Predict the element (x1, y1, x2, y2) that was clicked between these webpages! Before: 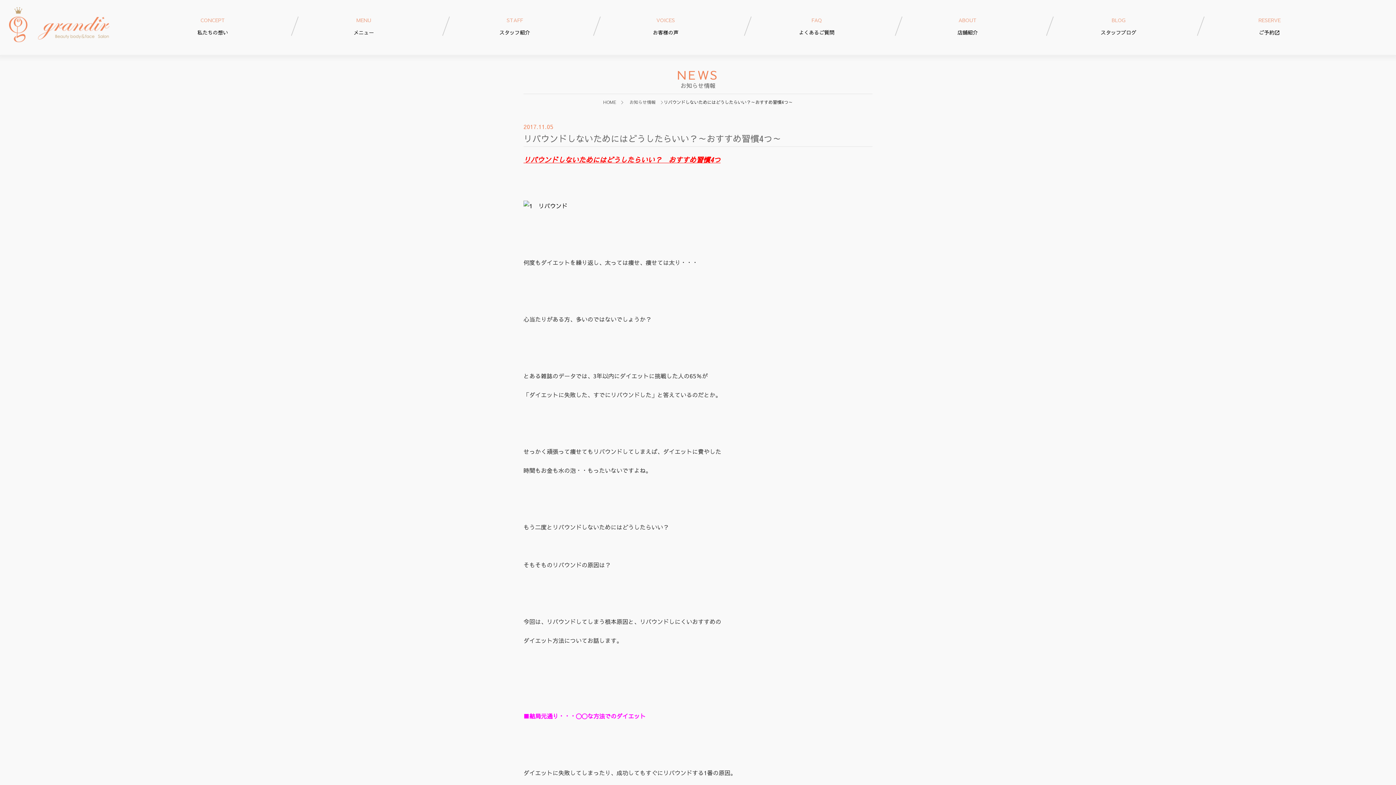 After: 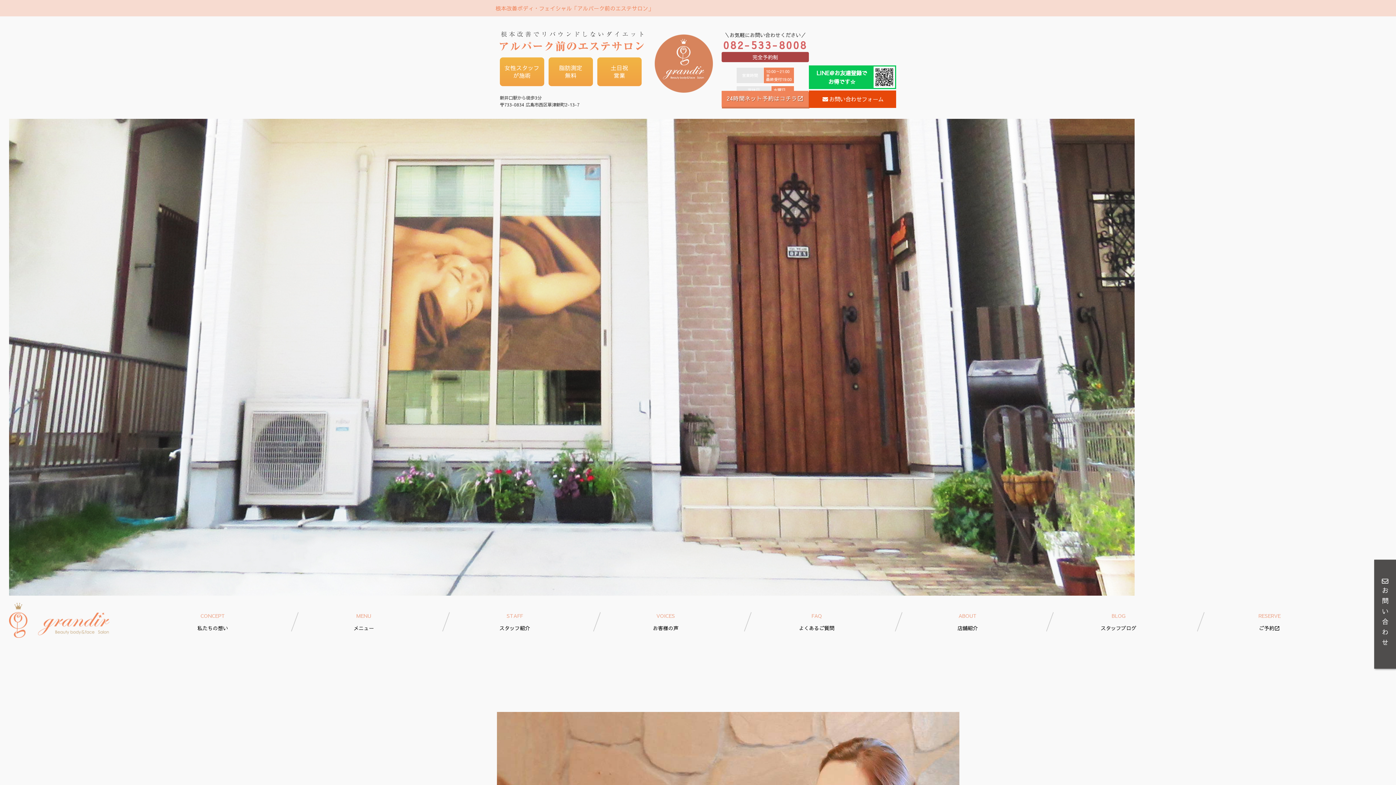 Action: bbox: (9, 34, 109, 41)